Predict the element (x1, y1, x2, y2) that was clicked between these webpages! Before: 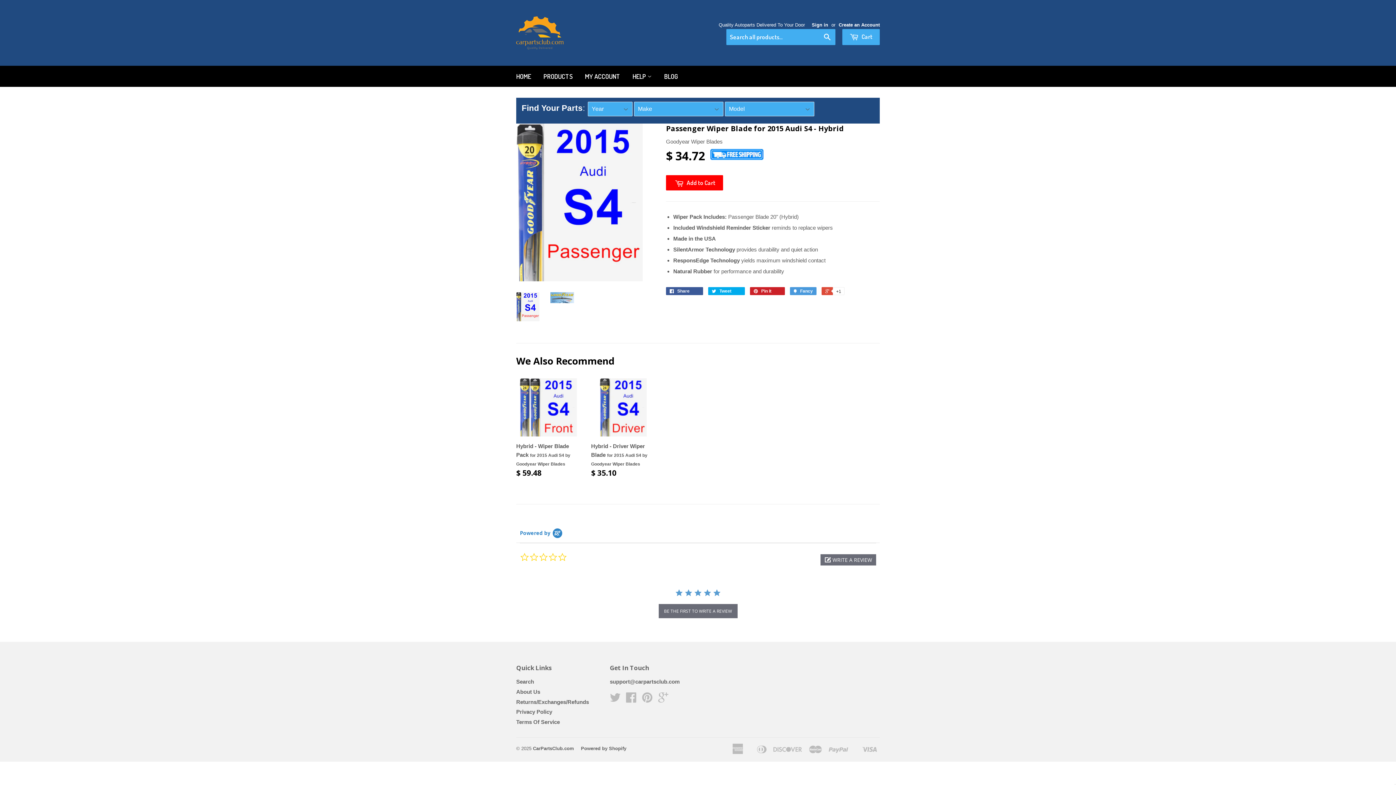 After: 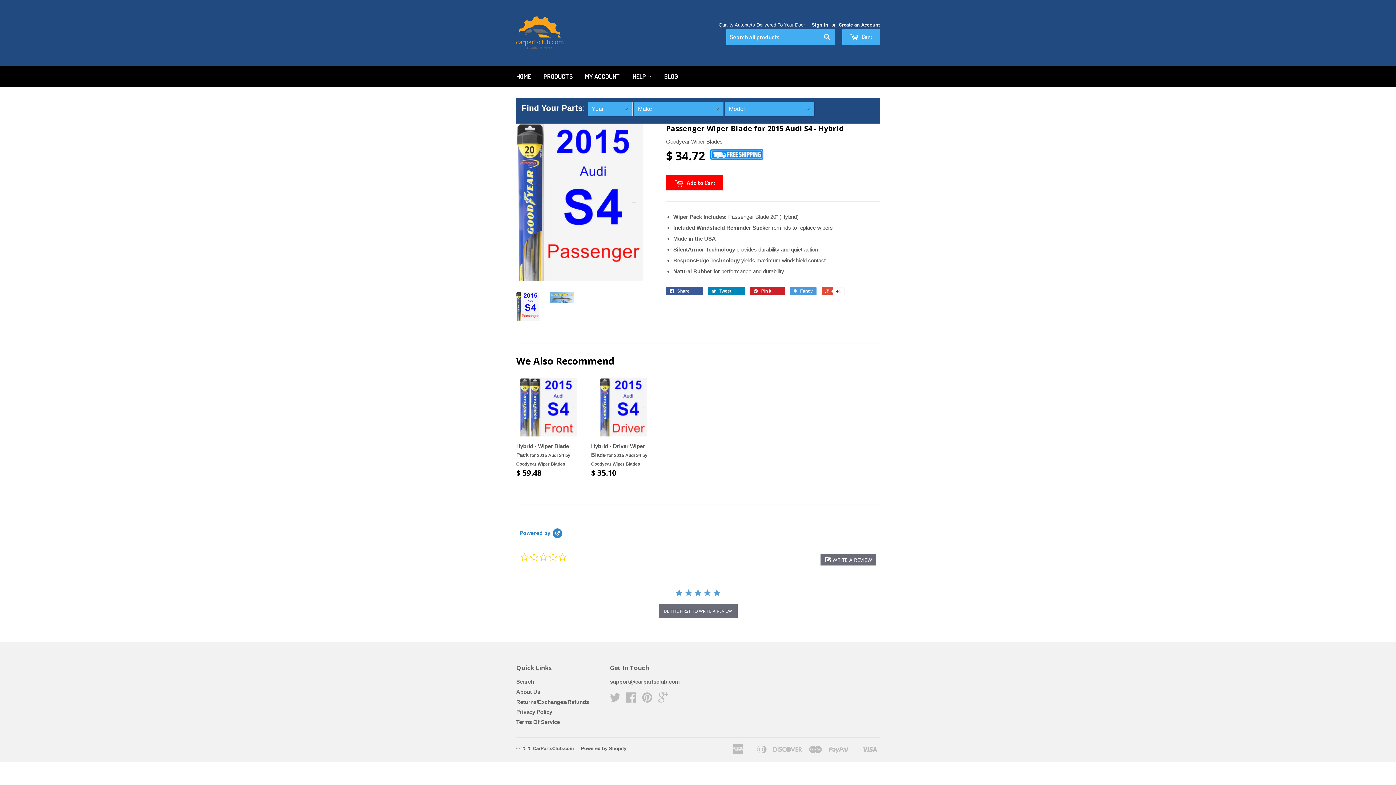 Action: label:  Tweet 0 bbox: (708, 287, 745, 295)